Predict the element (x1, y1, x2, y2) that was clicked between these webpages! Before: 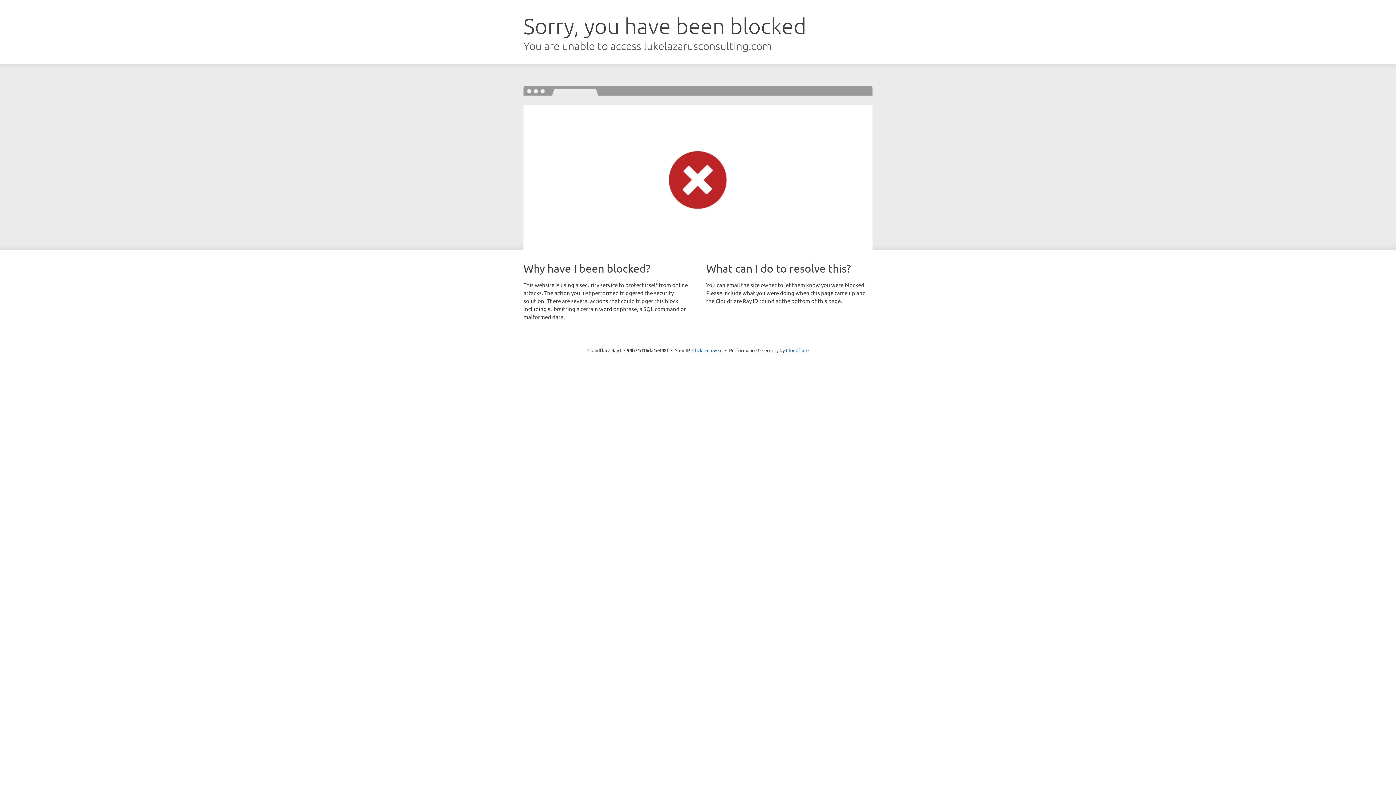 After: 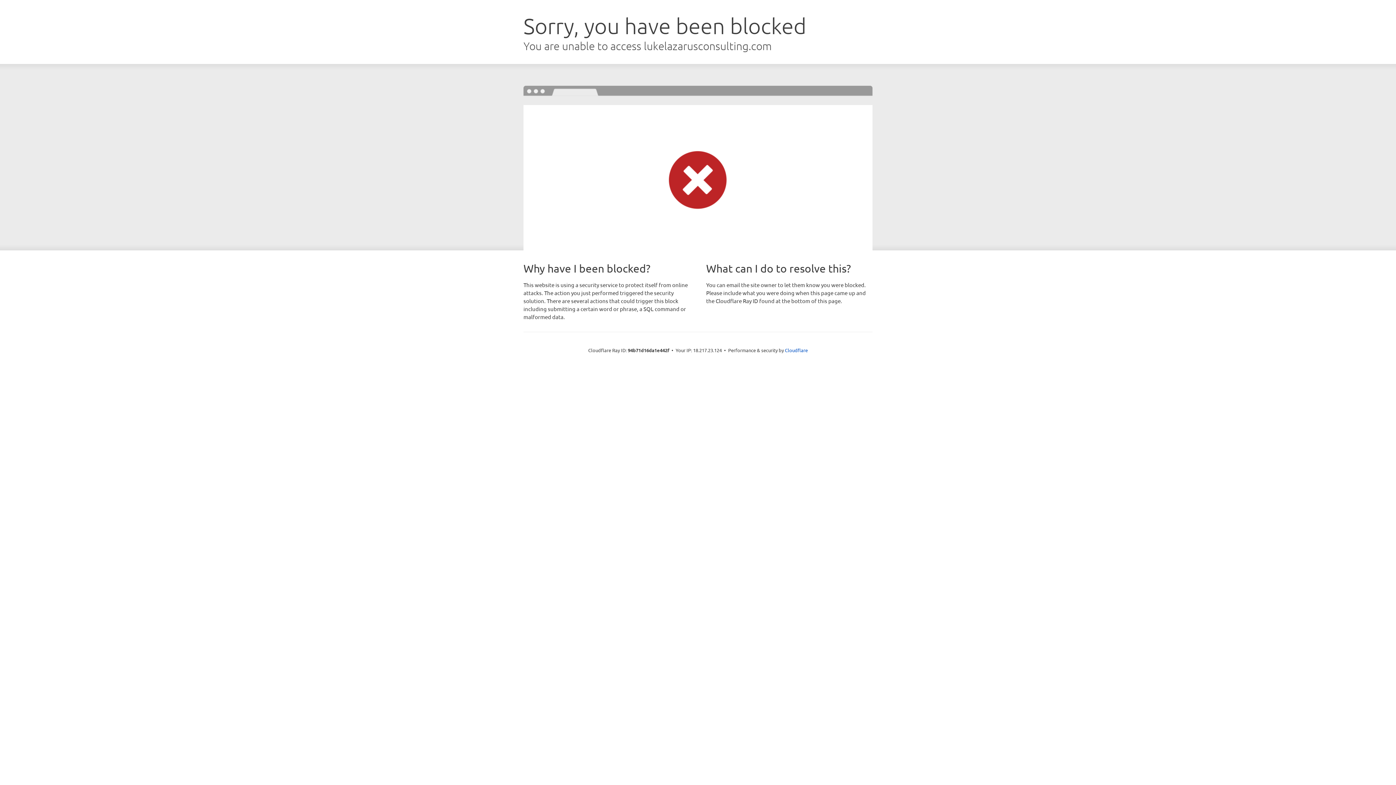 Action: bbox: (692, 346, 722, 353) label: Click to reveal